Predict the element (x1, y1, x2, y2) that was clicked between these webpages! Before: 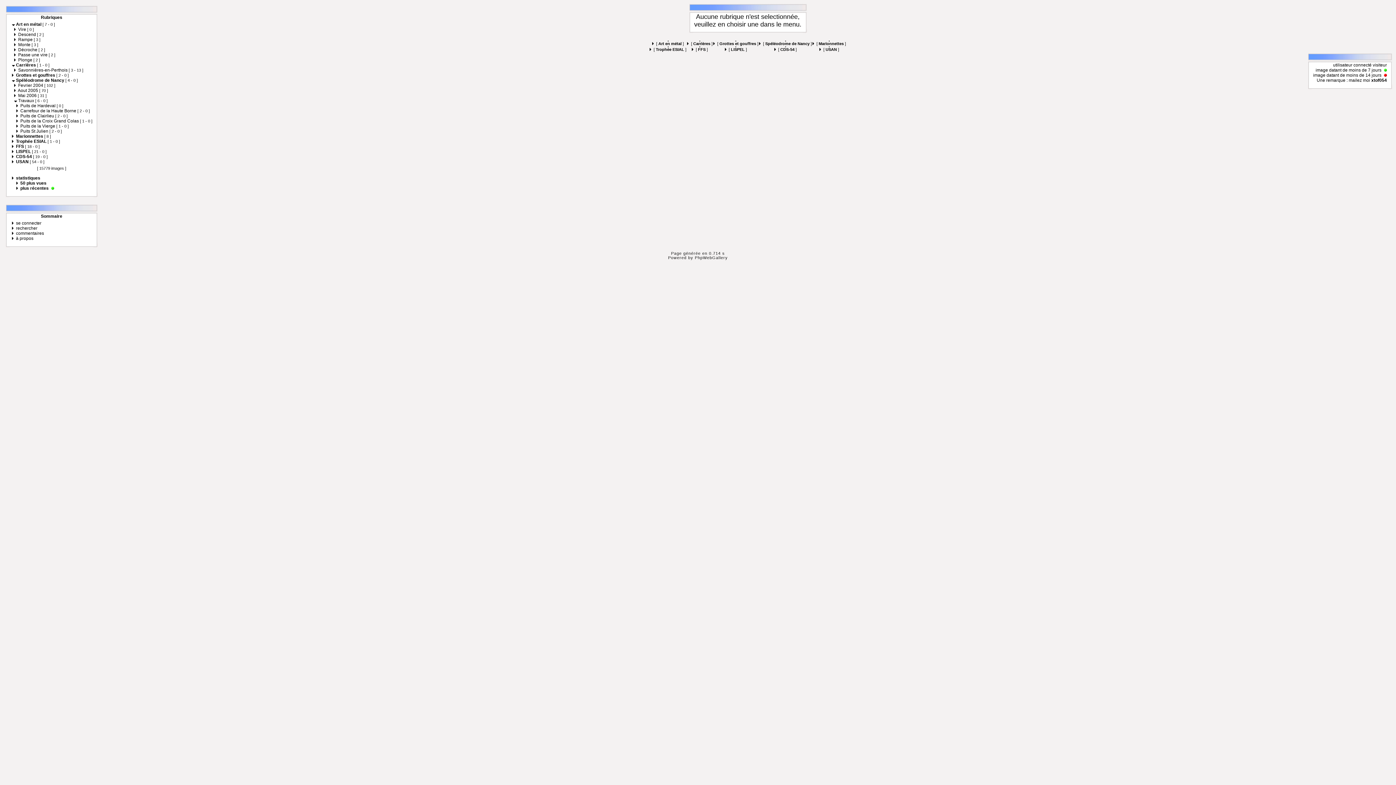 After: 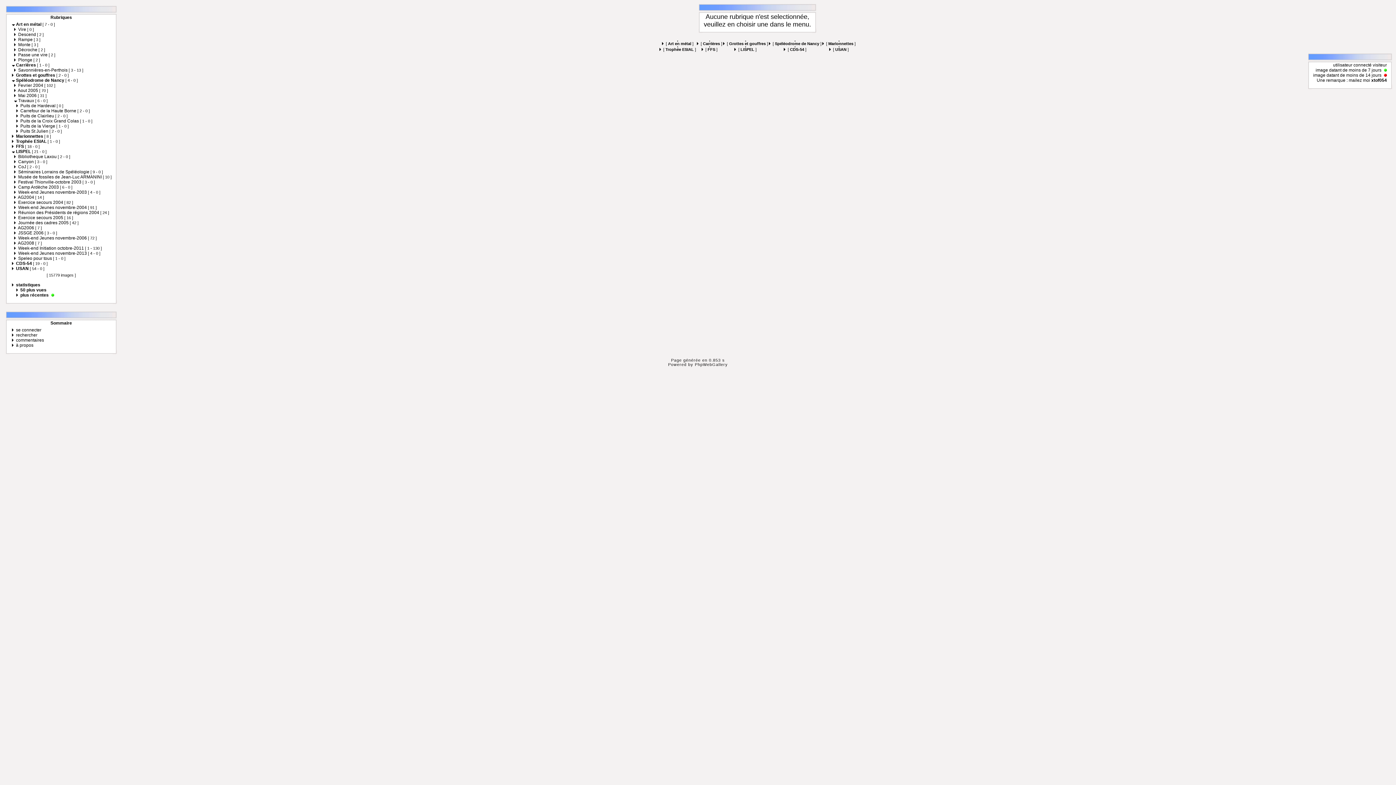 Action: bbox: (12, 149, 14, 154)